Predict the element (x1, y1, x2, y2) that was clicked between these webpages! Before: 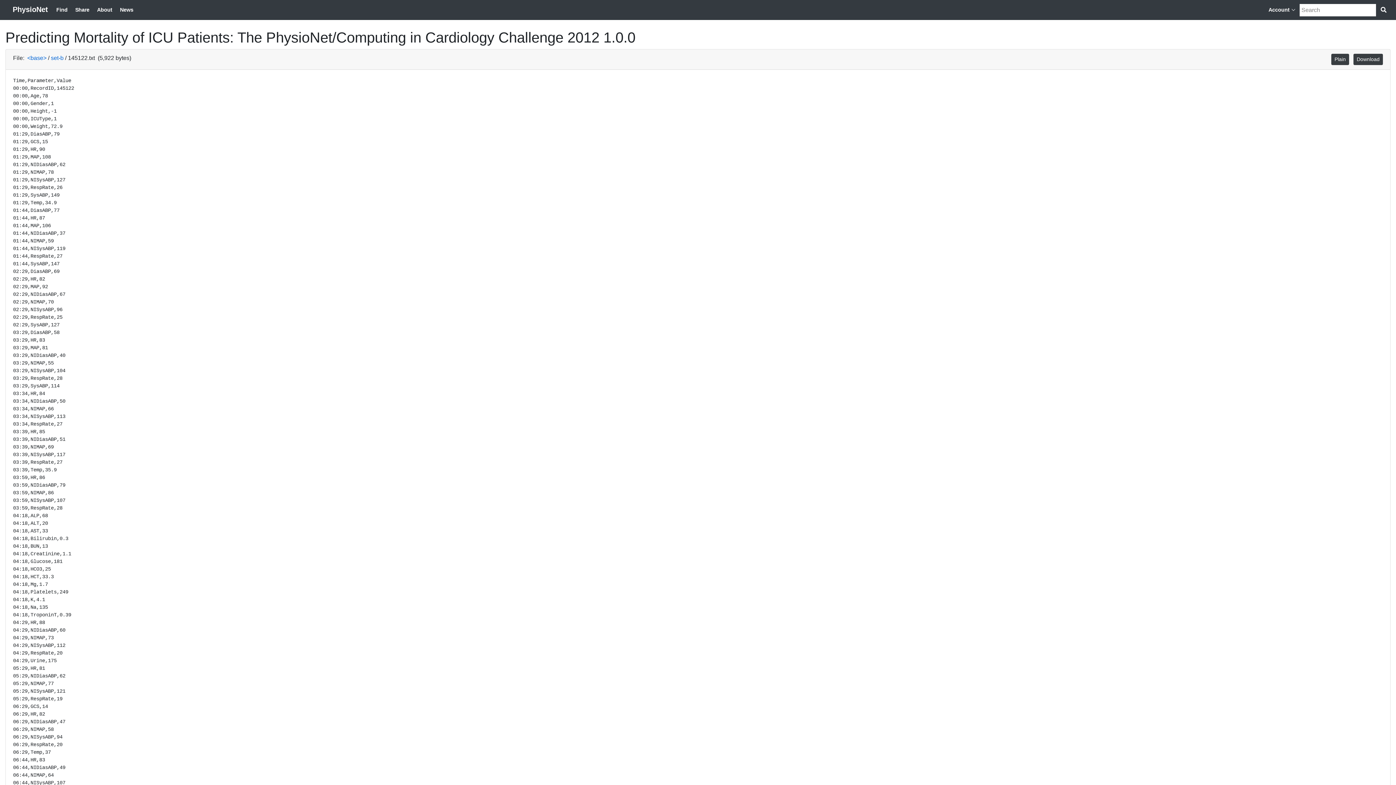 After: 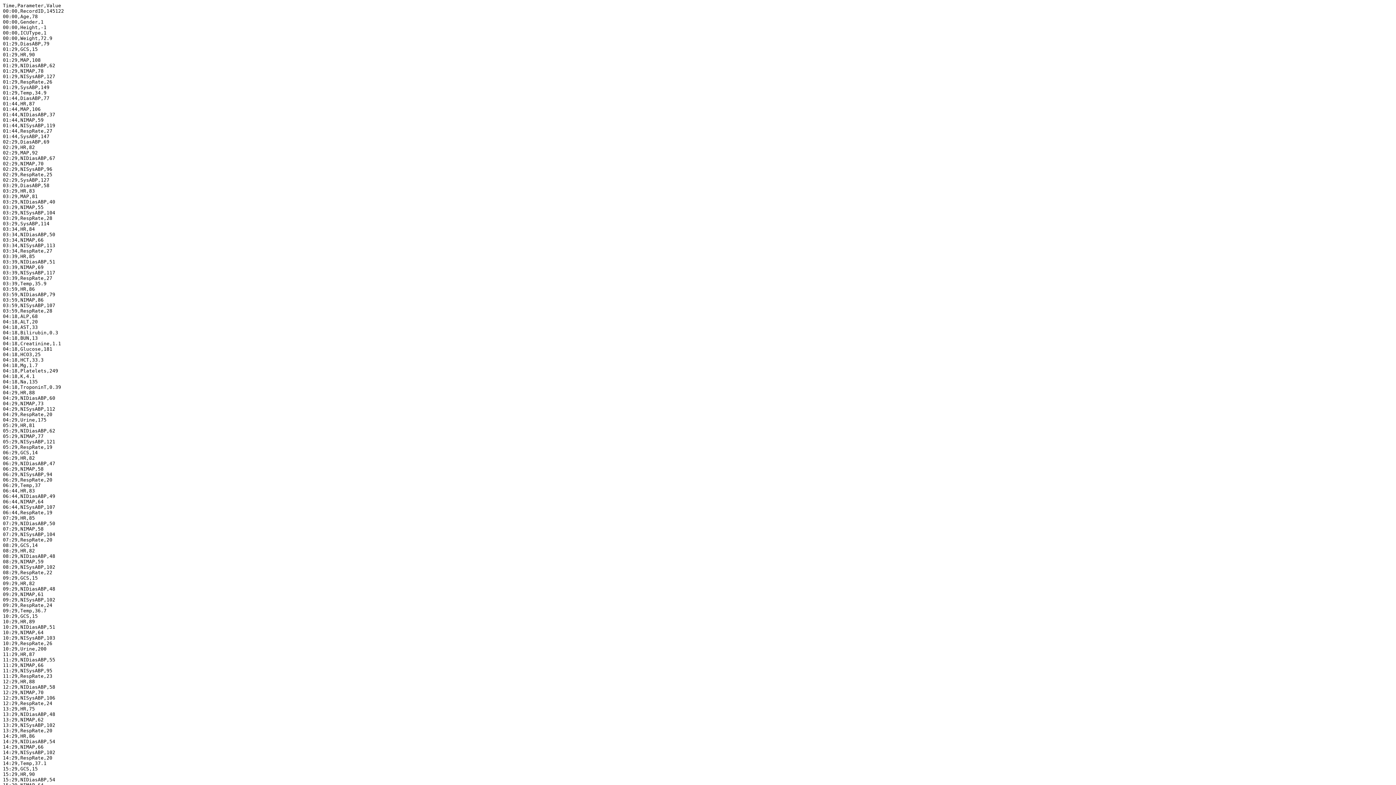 Action: bbox: (1331, 53, 1349, 65) label: Plain